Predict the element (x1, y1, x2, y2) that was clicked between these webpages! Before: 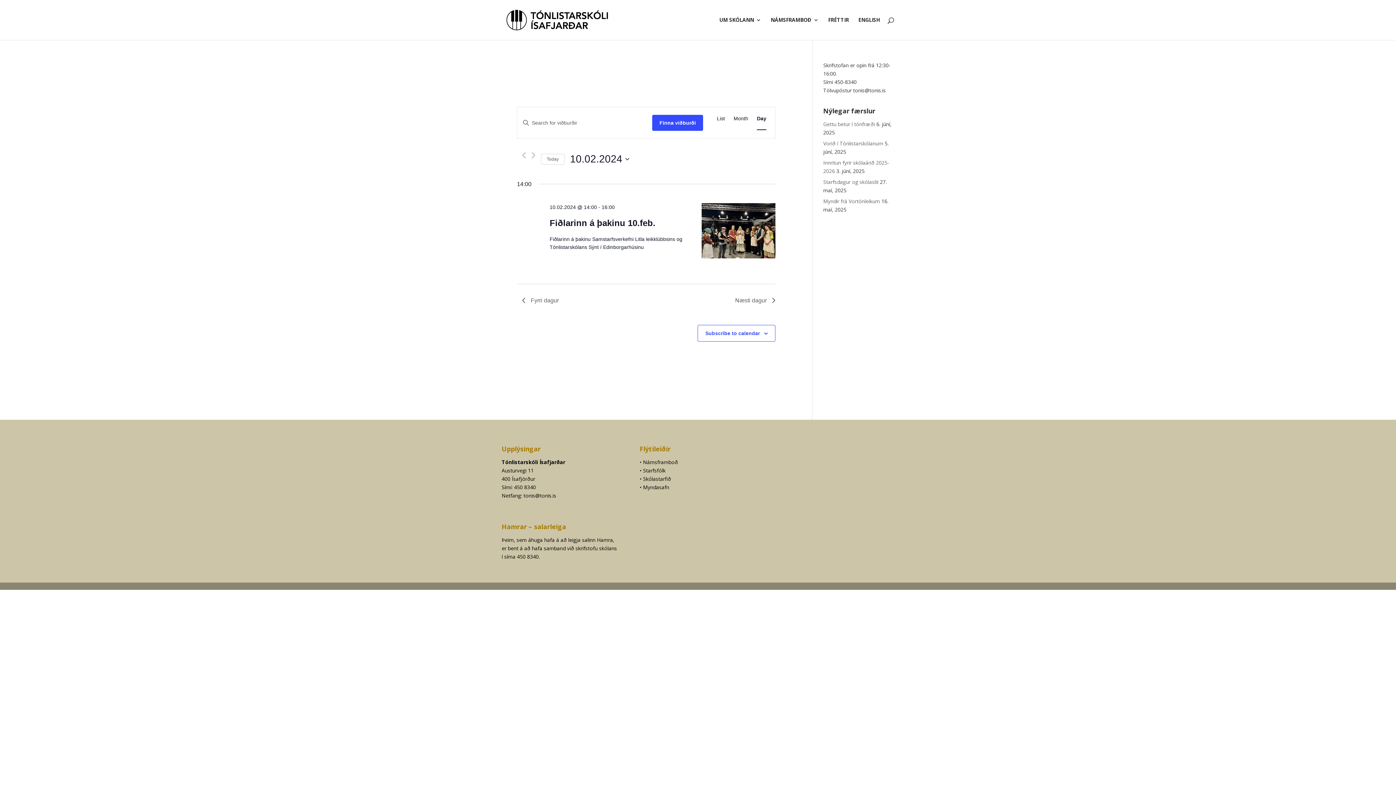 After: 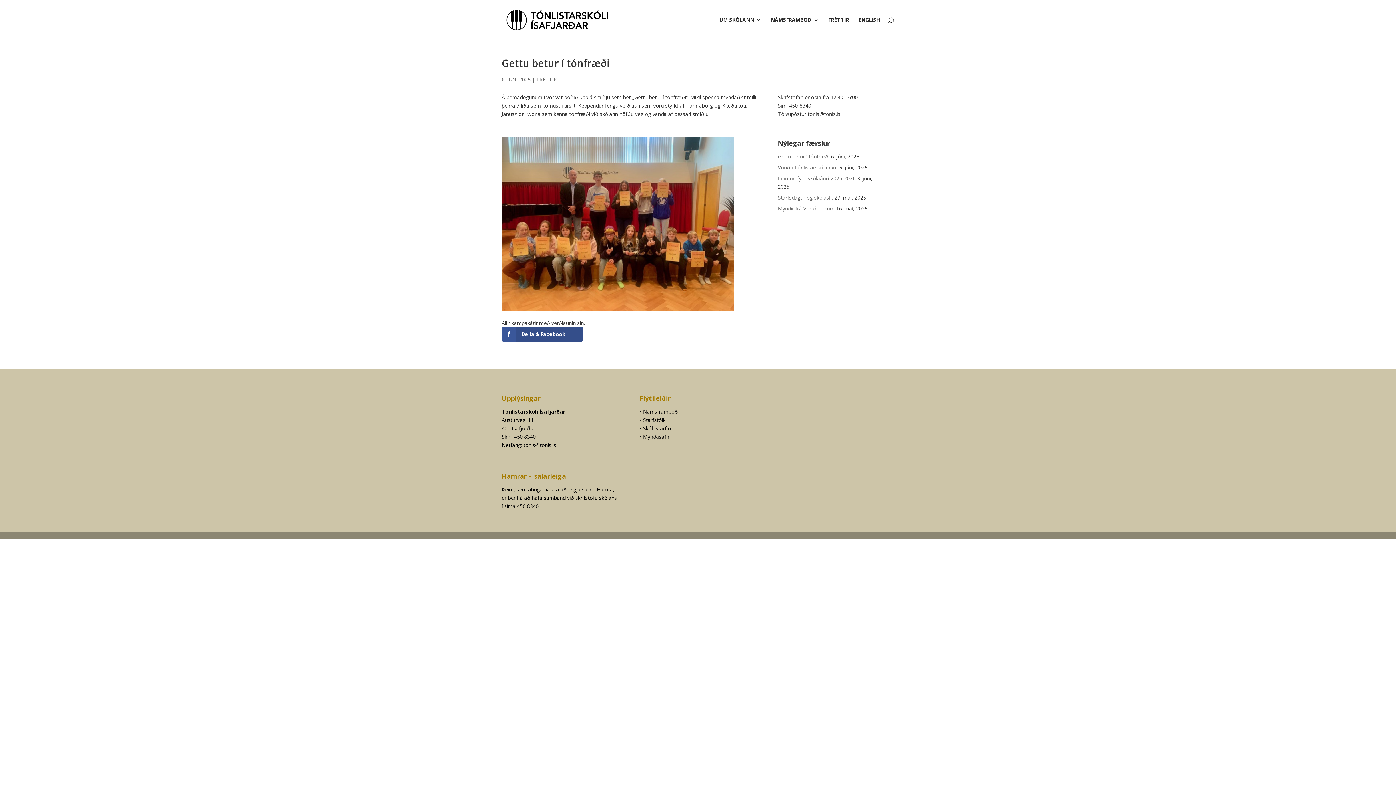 Action: bbox: (823, 120, 875, 127) label: Gettu betur í tónfræði